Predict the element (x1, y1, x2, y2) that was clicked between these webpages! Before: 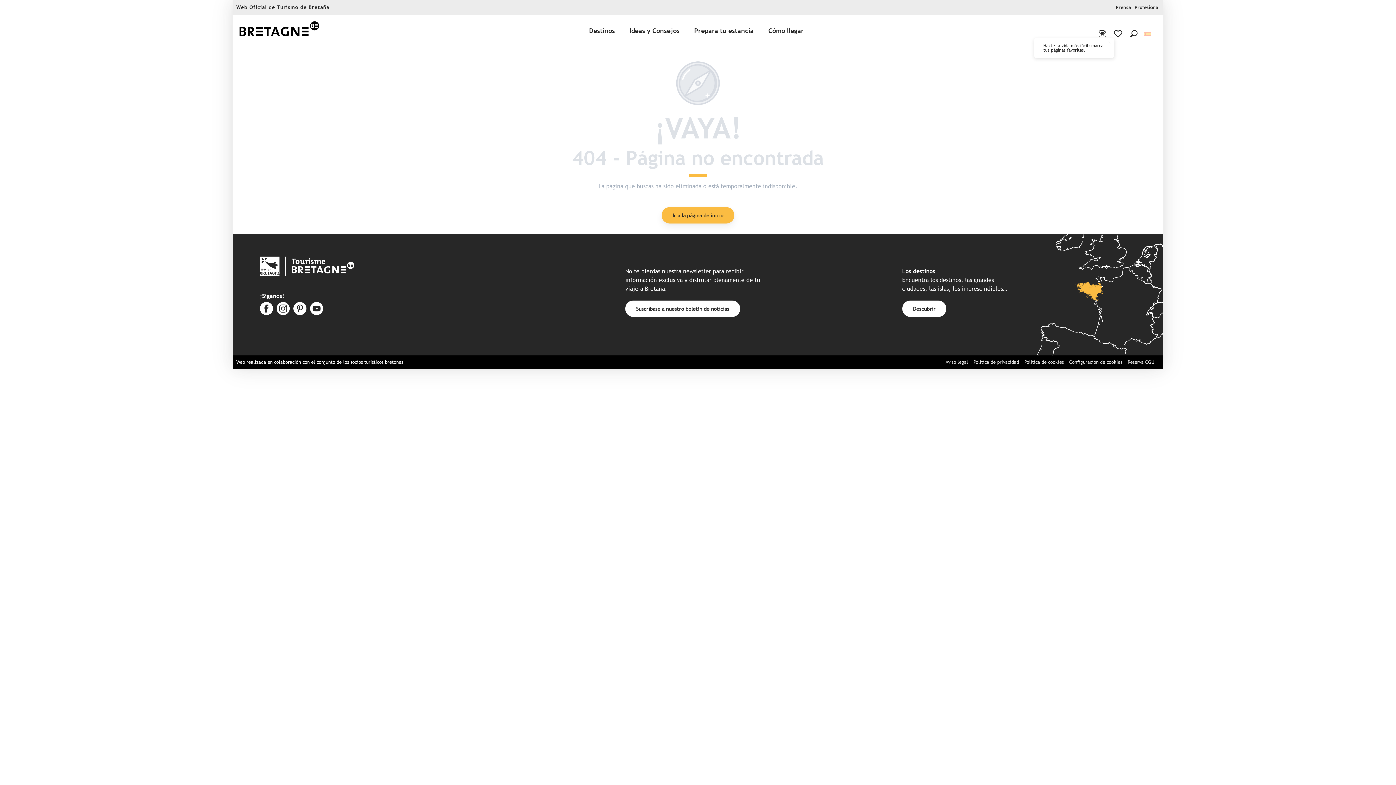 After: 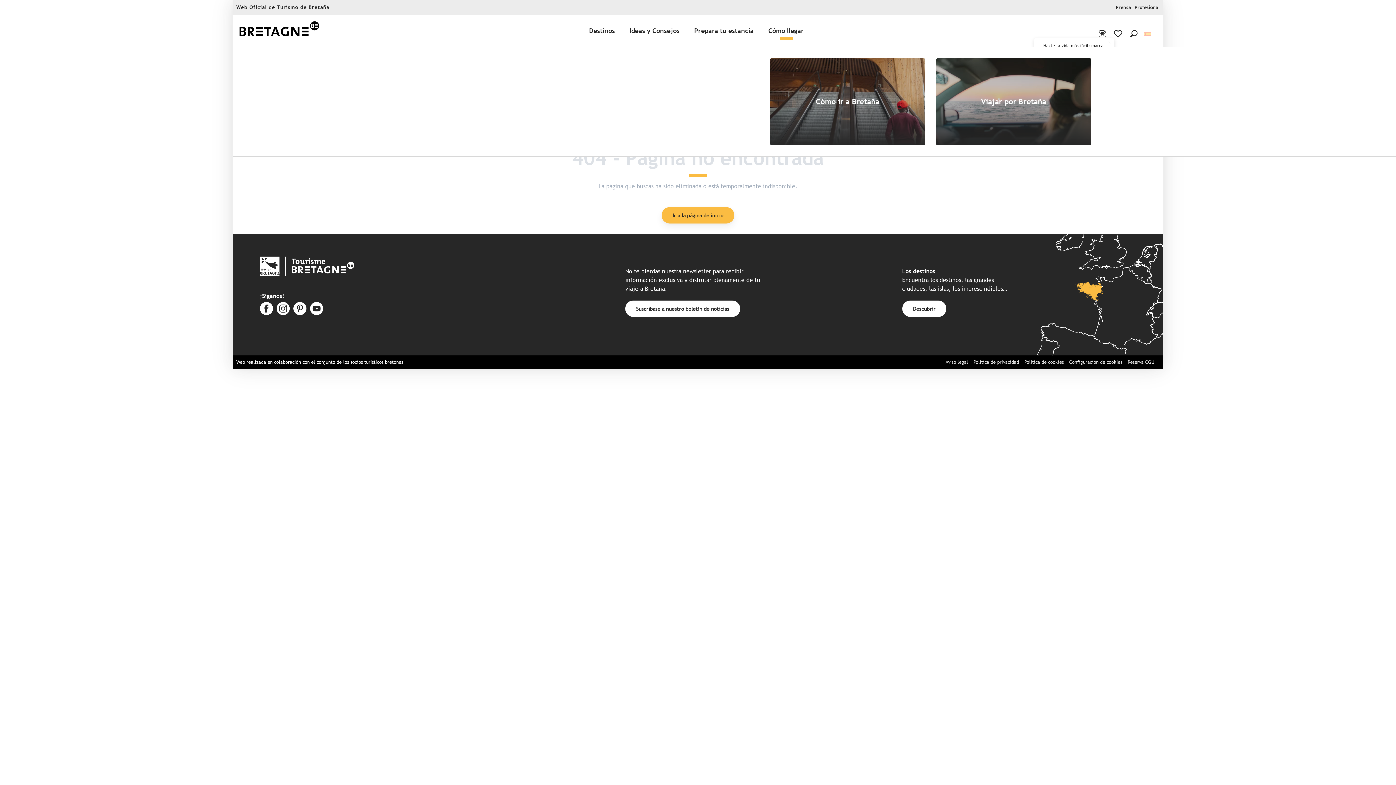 Action: bbox: (762, 17, 812, 44) label: Cómo llegar